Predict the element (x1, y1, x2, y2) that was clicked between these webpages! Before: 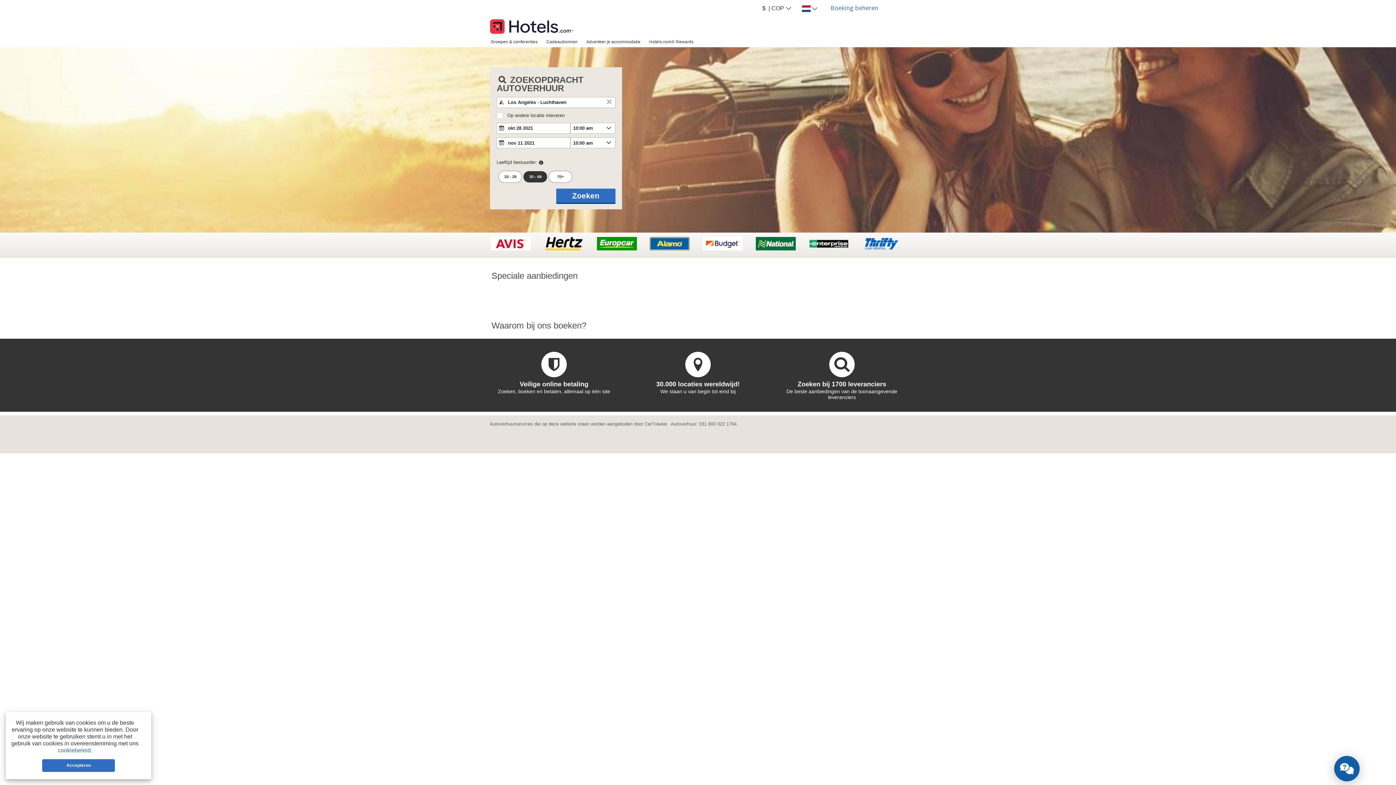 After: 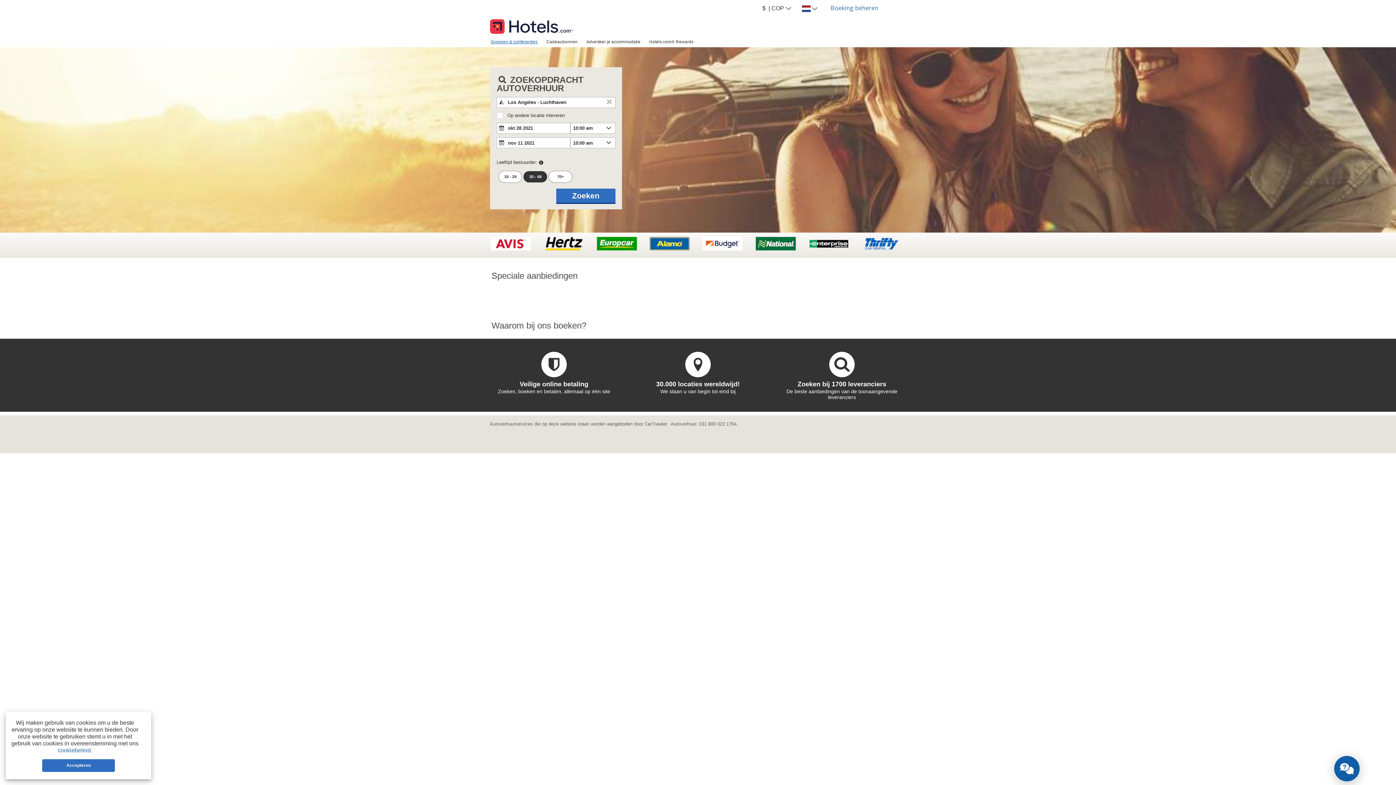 Action: bbox: (486, 36, 542, 46) label: Groepen & conferenties